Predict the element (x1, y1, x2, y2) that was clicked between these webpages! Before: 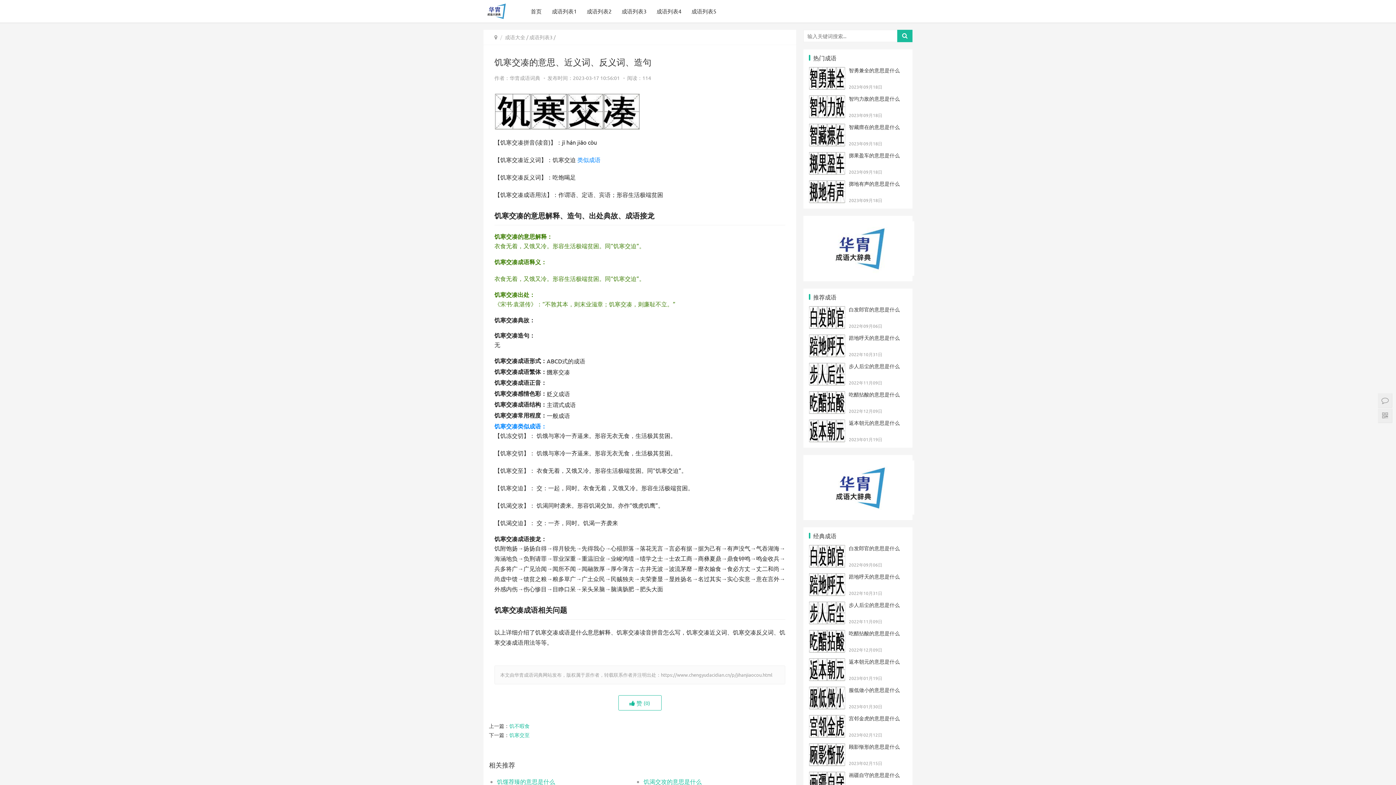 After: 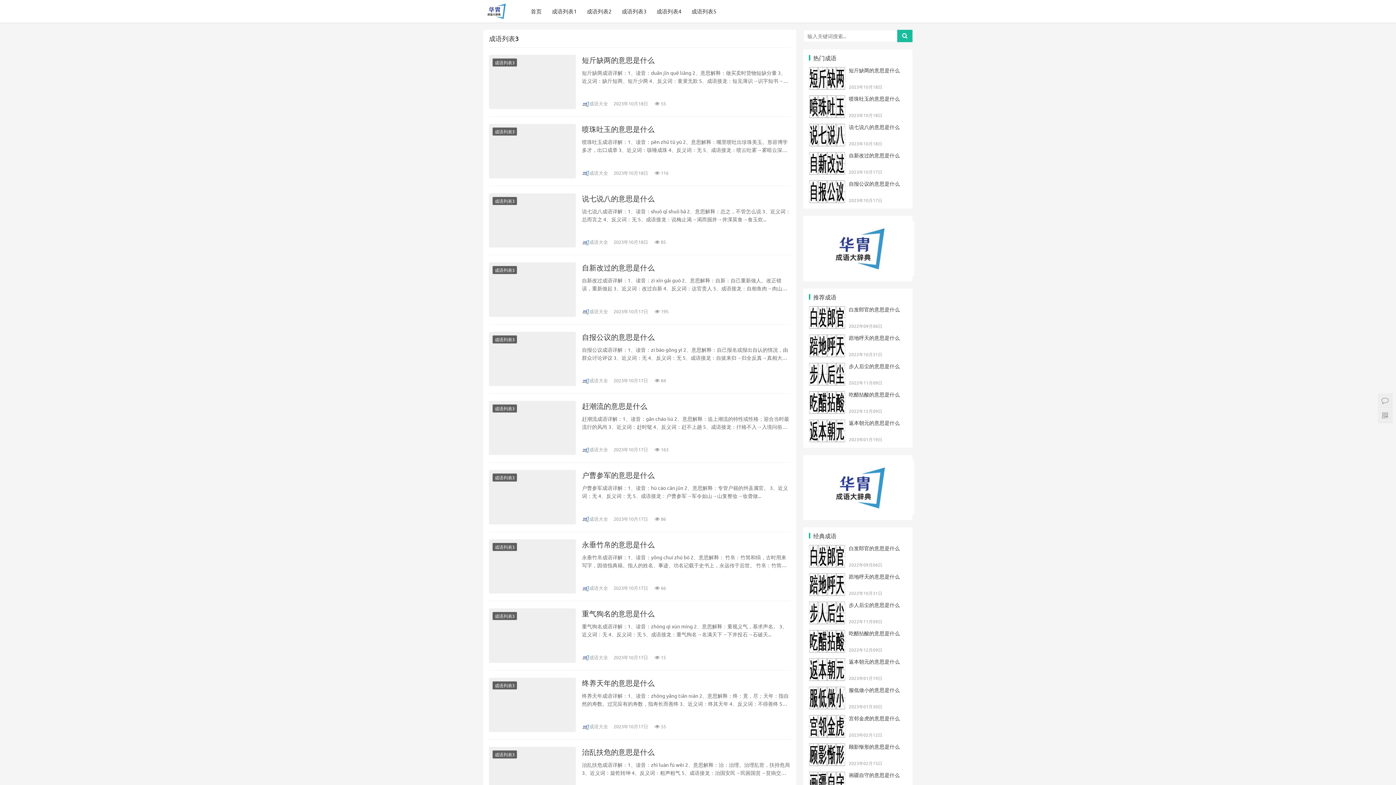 Action: label: 成语列表3 bbox: (616, 0, 651, 22)